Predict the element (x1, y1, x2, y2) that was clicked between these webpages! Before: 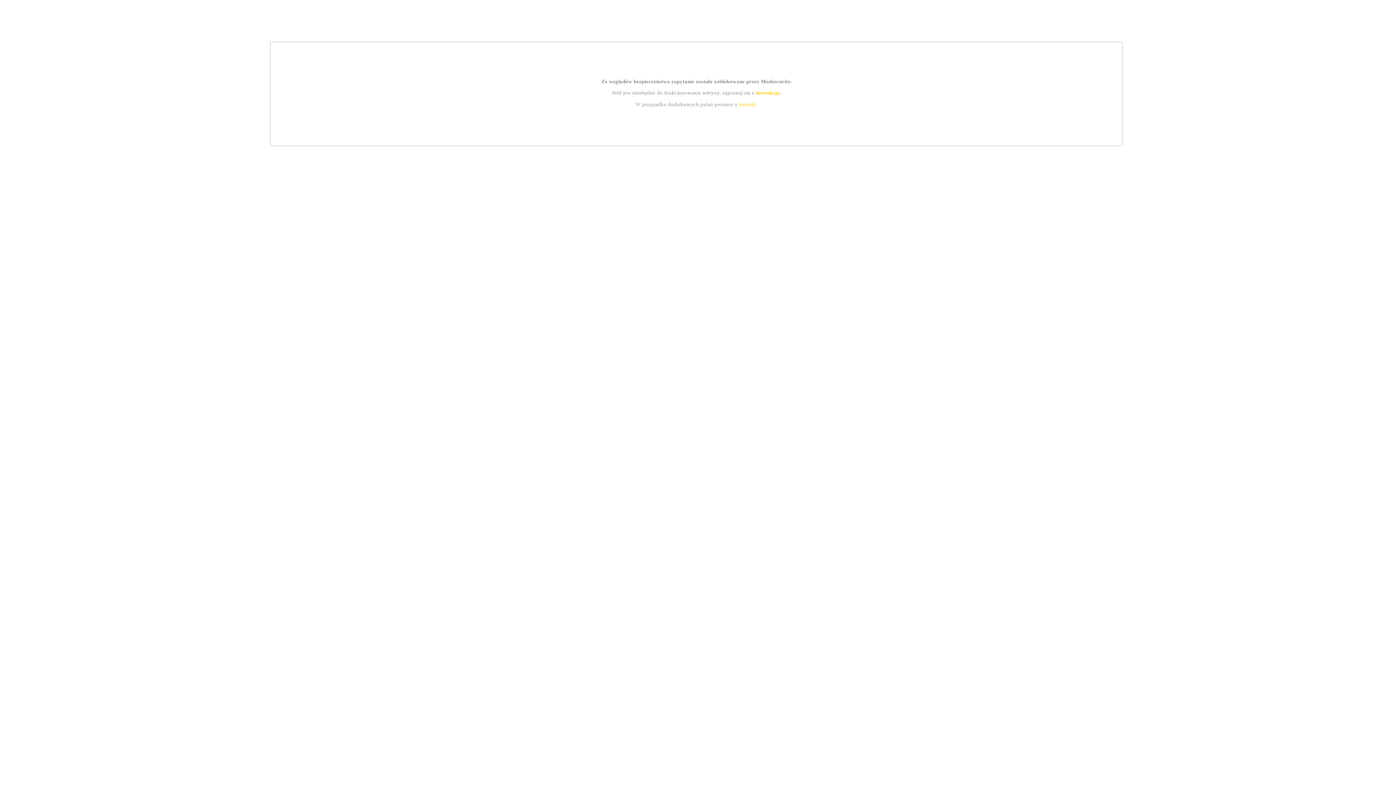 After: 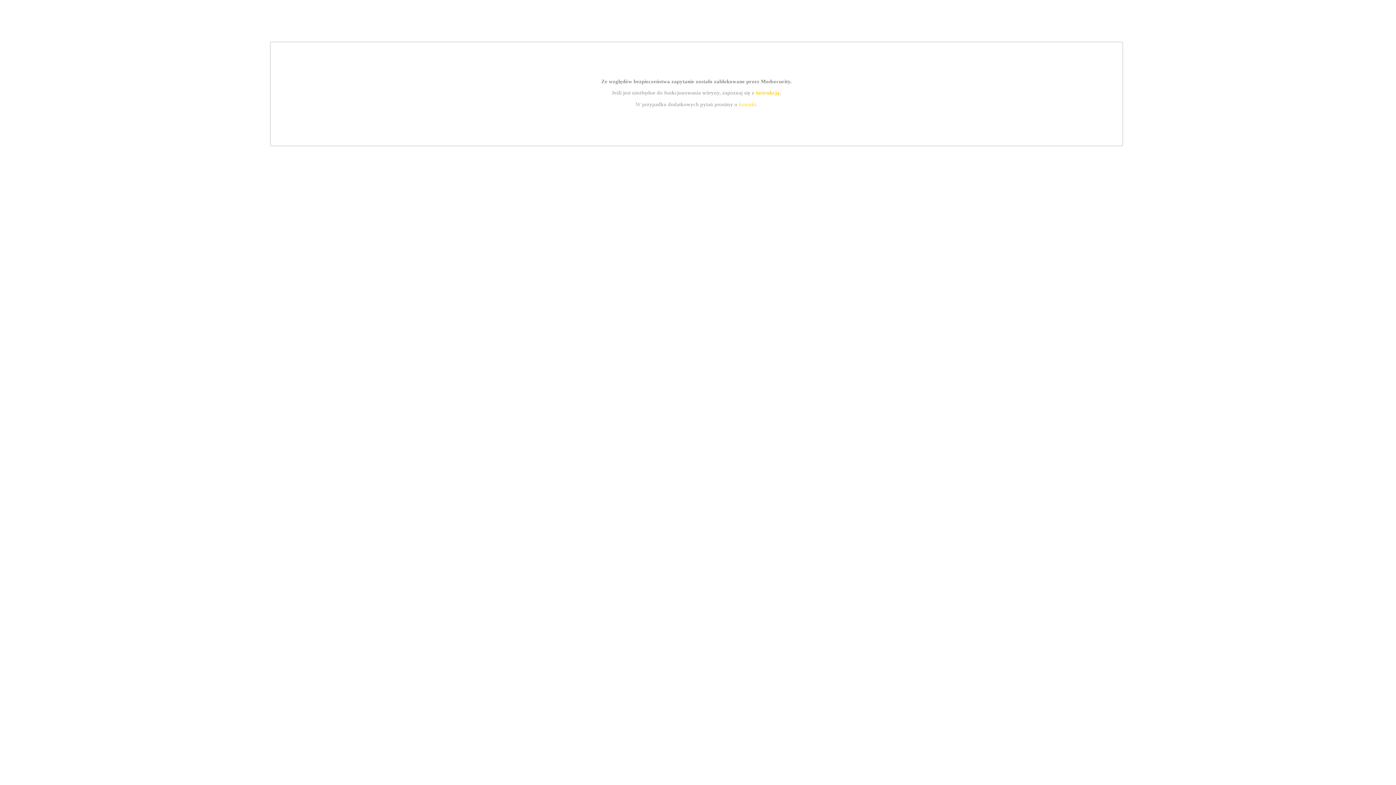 Action: bbox: (739, 101, 756, 107) label: kontakt